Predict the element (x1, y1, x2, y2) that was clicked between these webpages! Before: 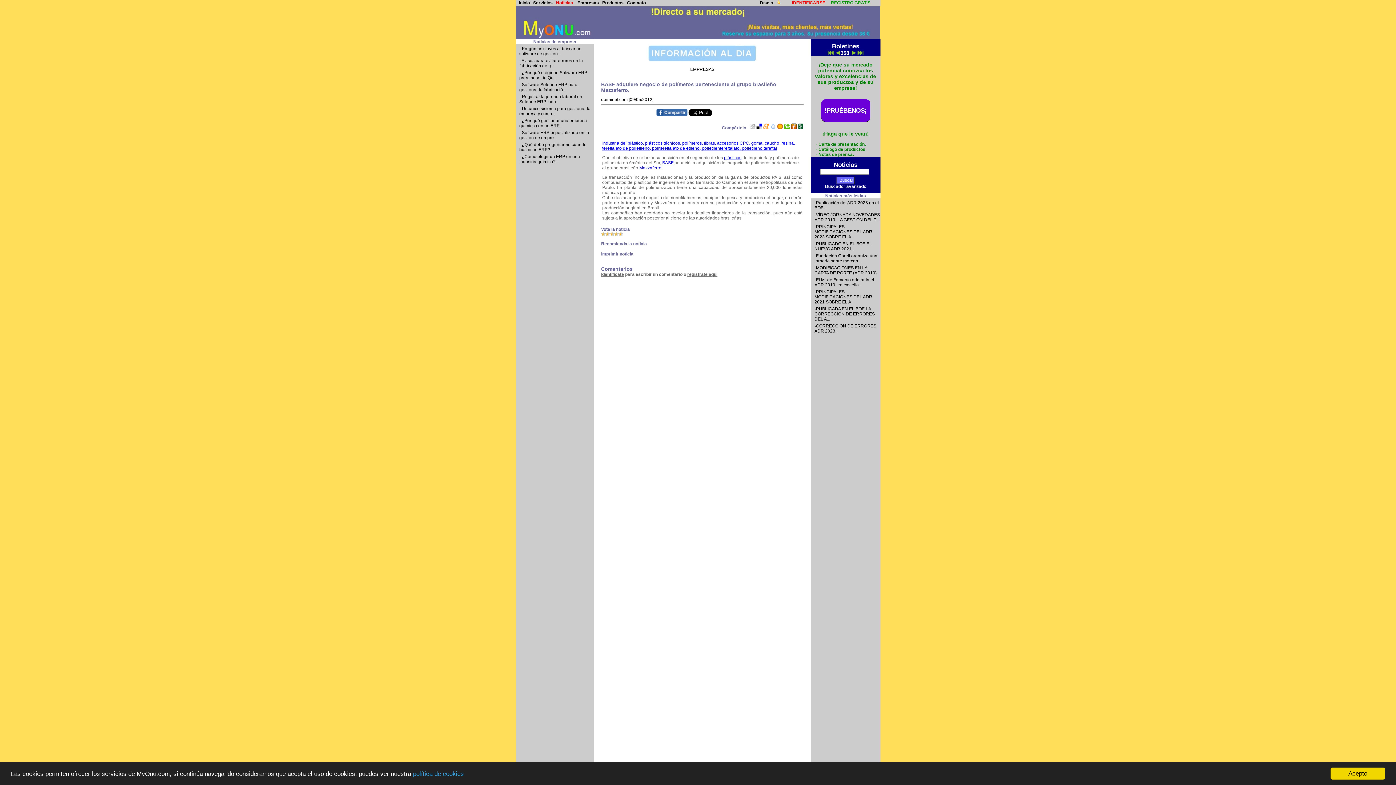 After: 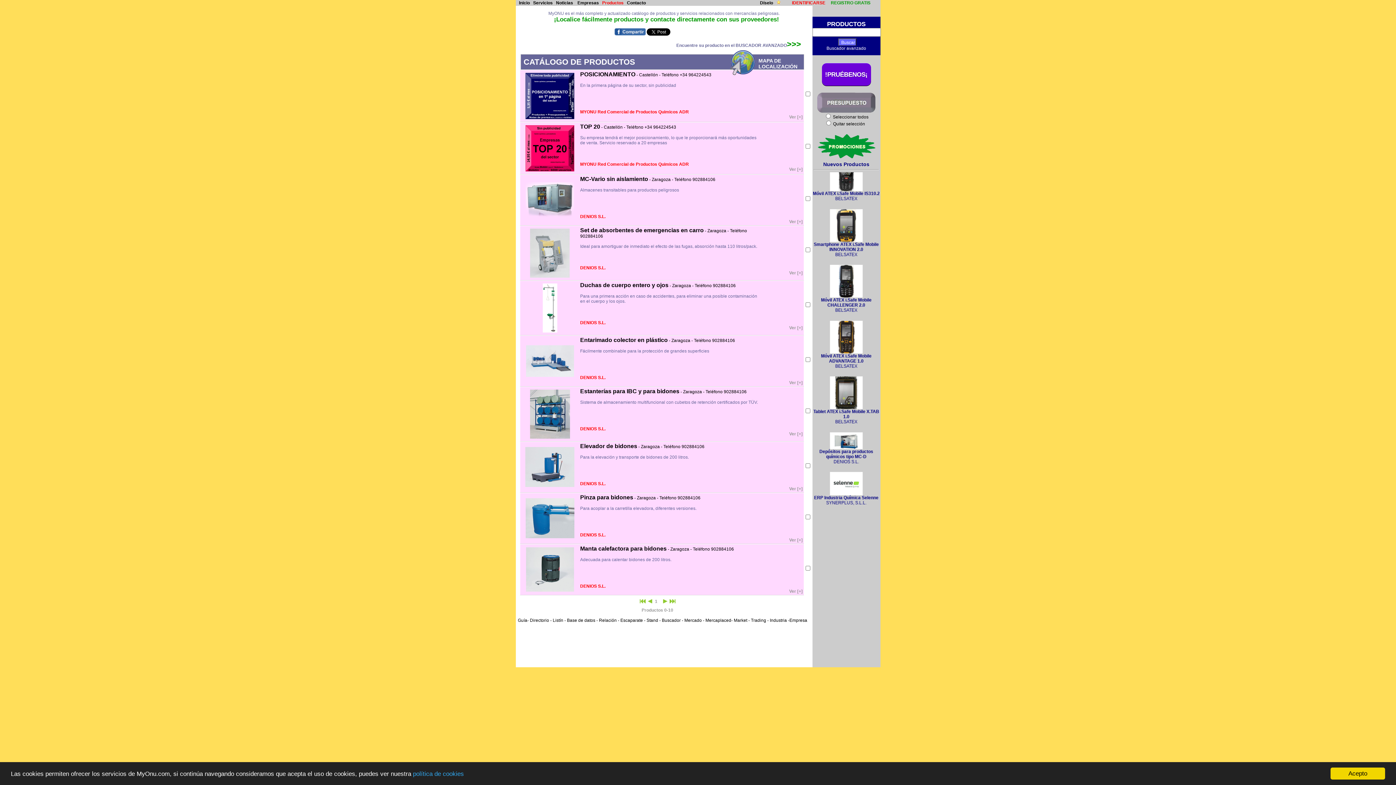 Action: label: Productos bbox: (602, 0, 623, 5)